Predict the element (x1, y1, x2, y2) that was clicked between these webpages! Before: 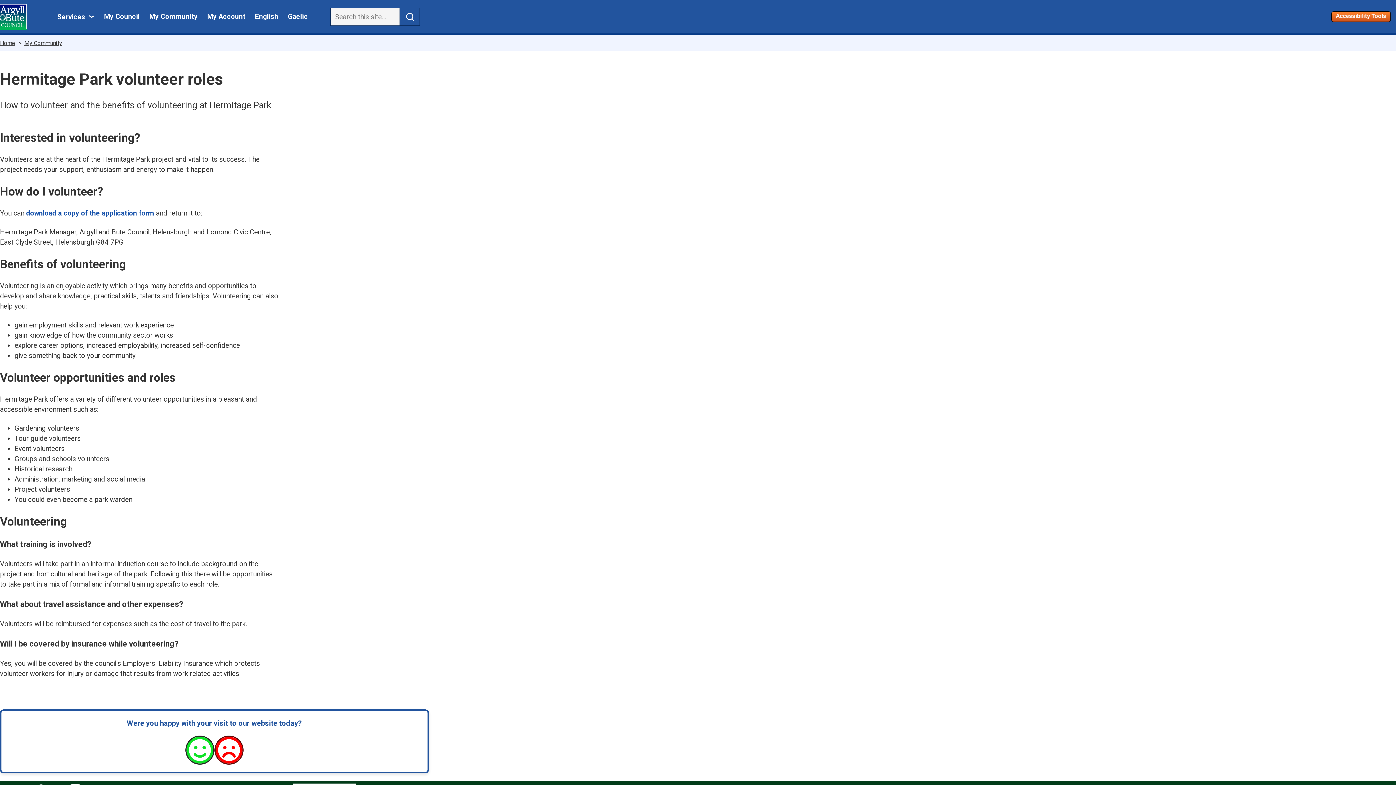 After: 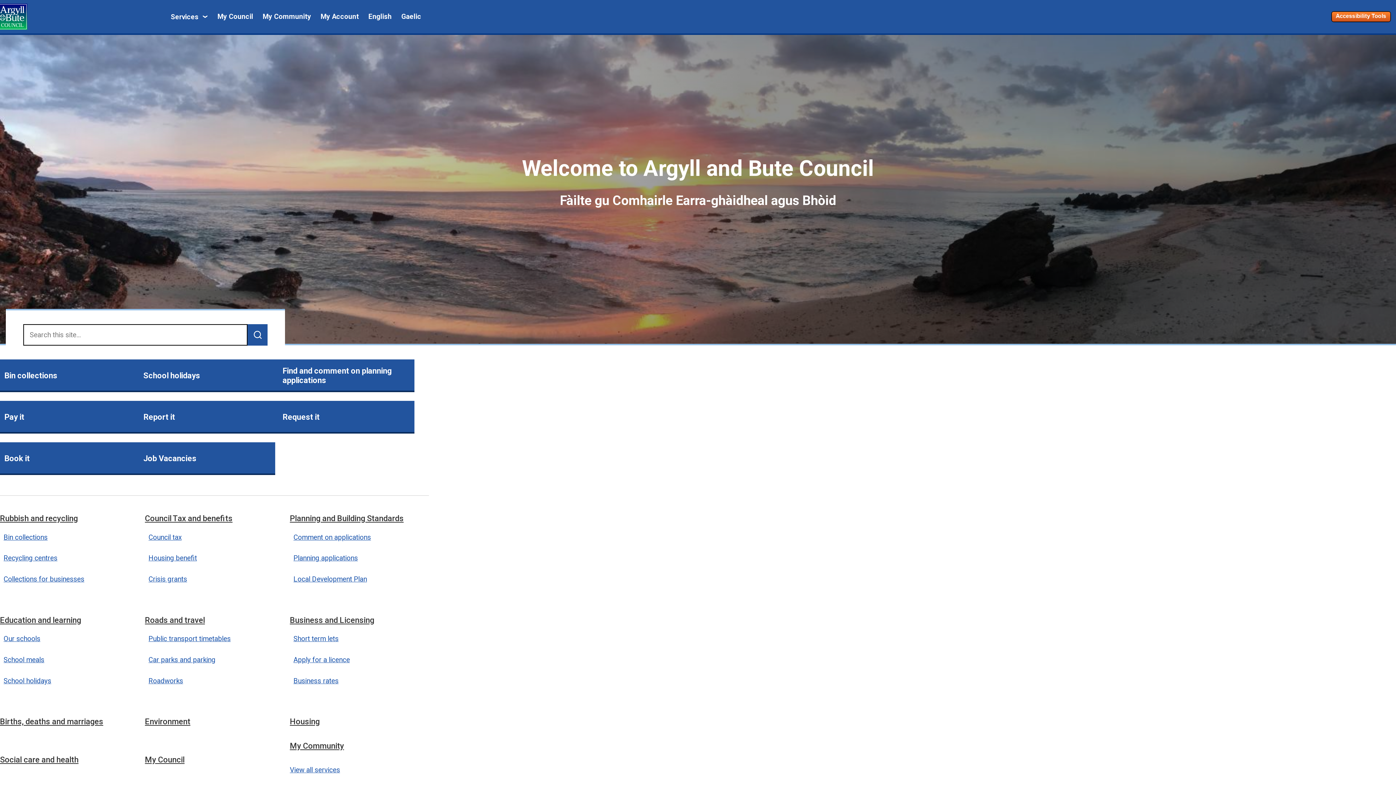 Action: bbox: (-2, 3, 27, 29)